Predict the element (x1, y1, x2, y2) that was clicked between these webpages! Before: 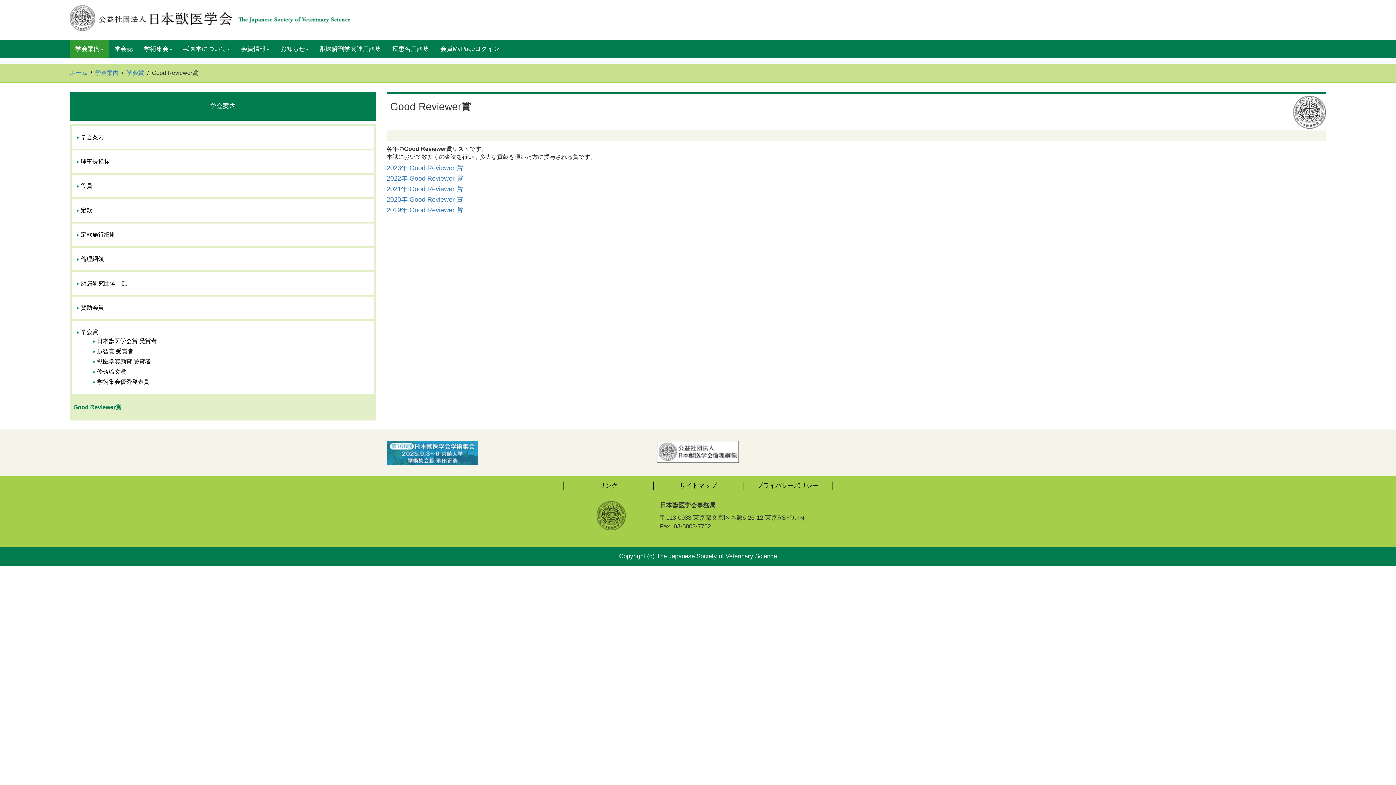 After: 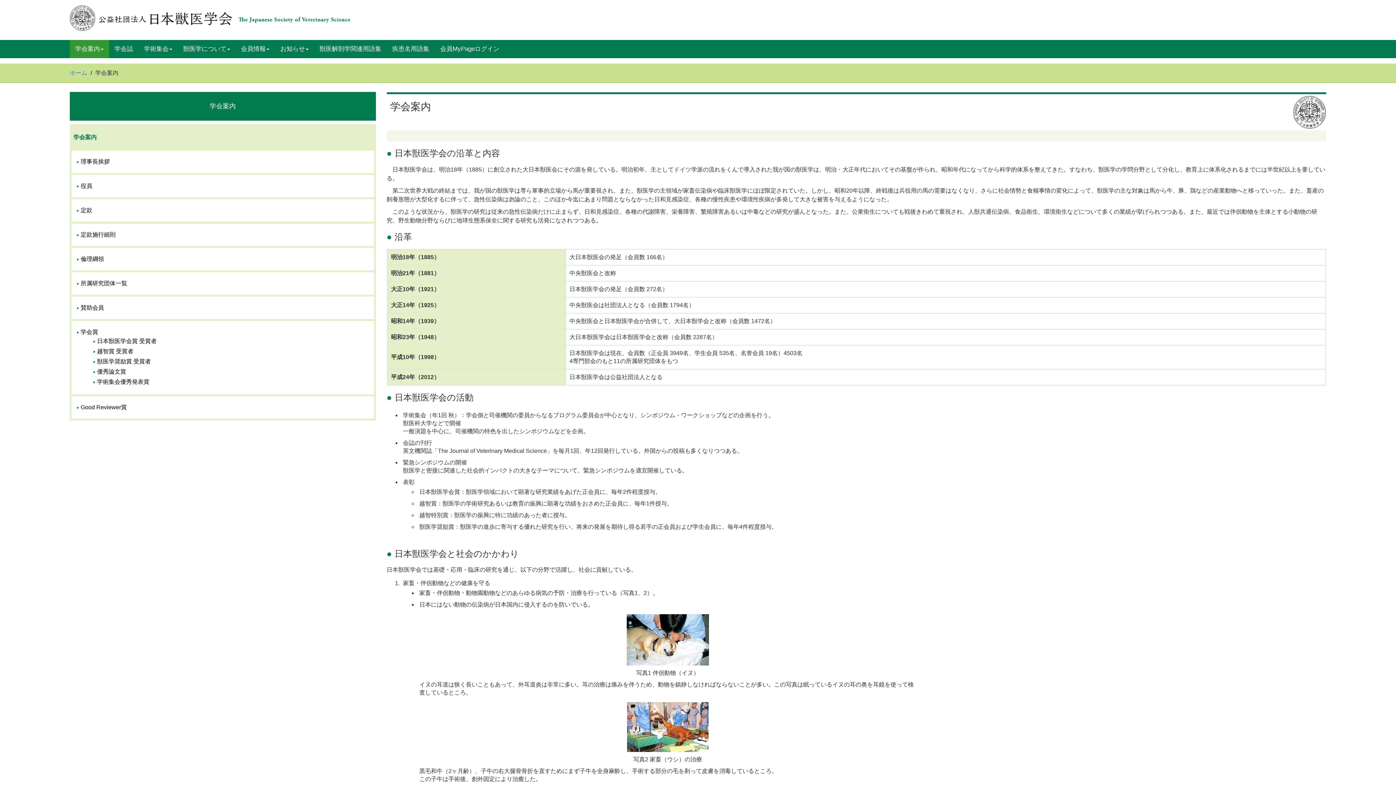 Action: label: 学会案内 bbox: (95, 69, 118, 76)